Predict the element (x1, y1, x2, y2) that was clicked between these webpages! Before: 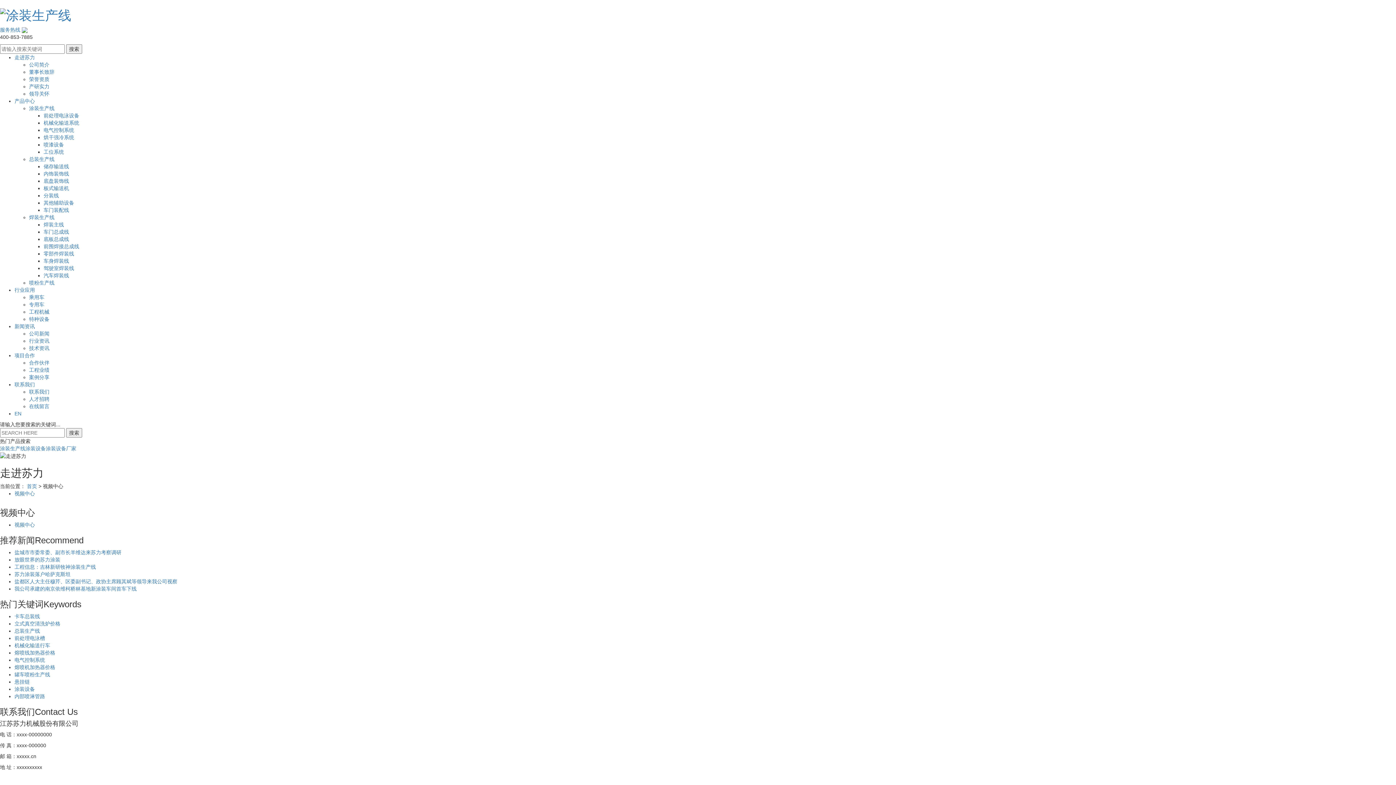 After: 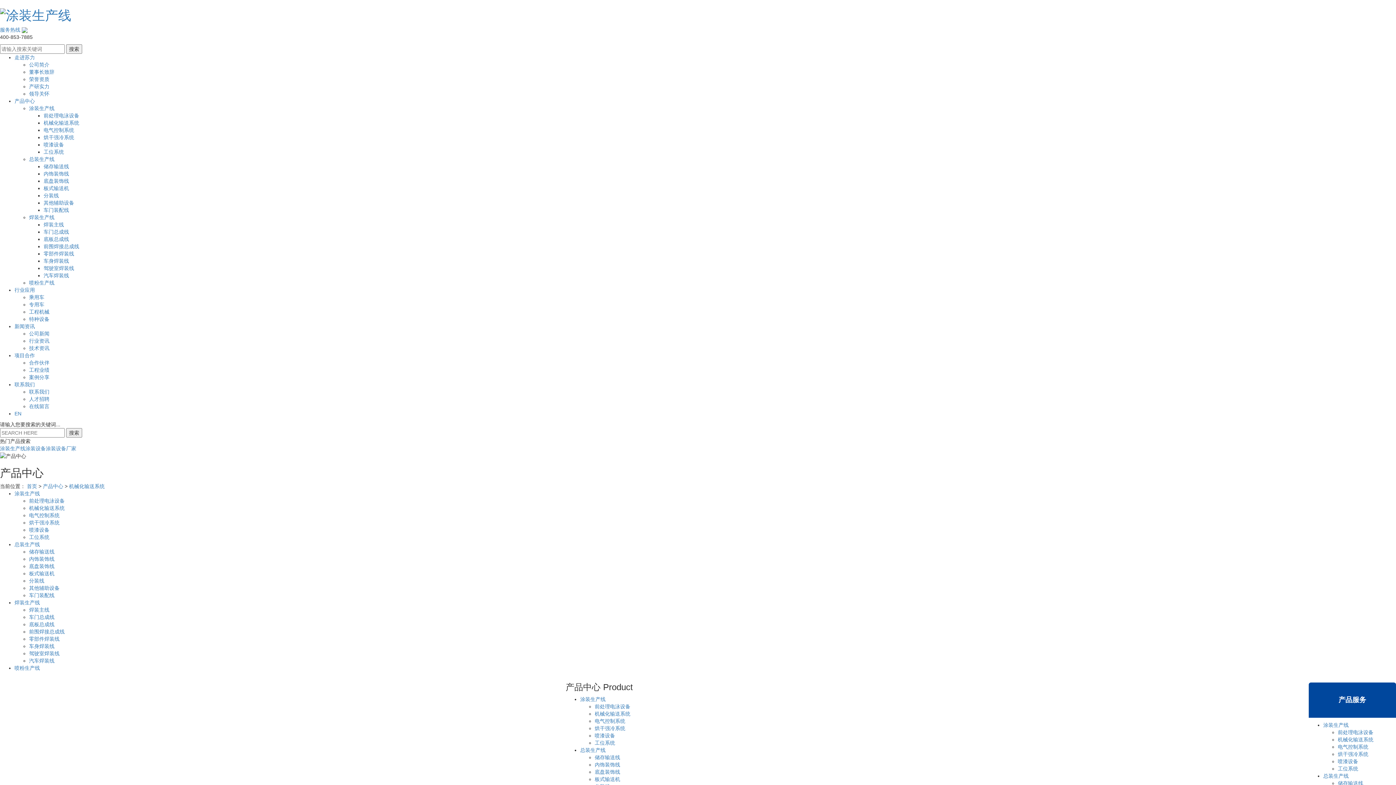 Action: bbox: (43, 119, 79, 125) label: 机械化输送系统